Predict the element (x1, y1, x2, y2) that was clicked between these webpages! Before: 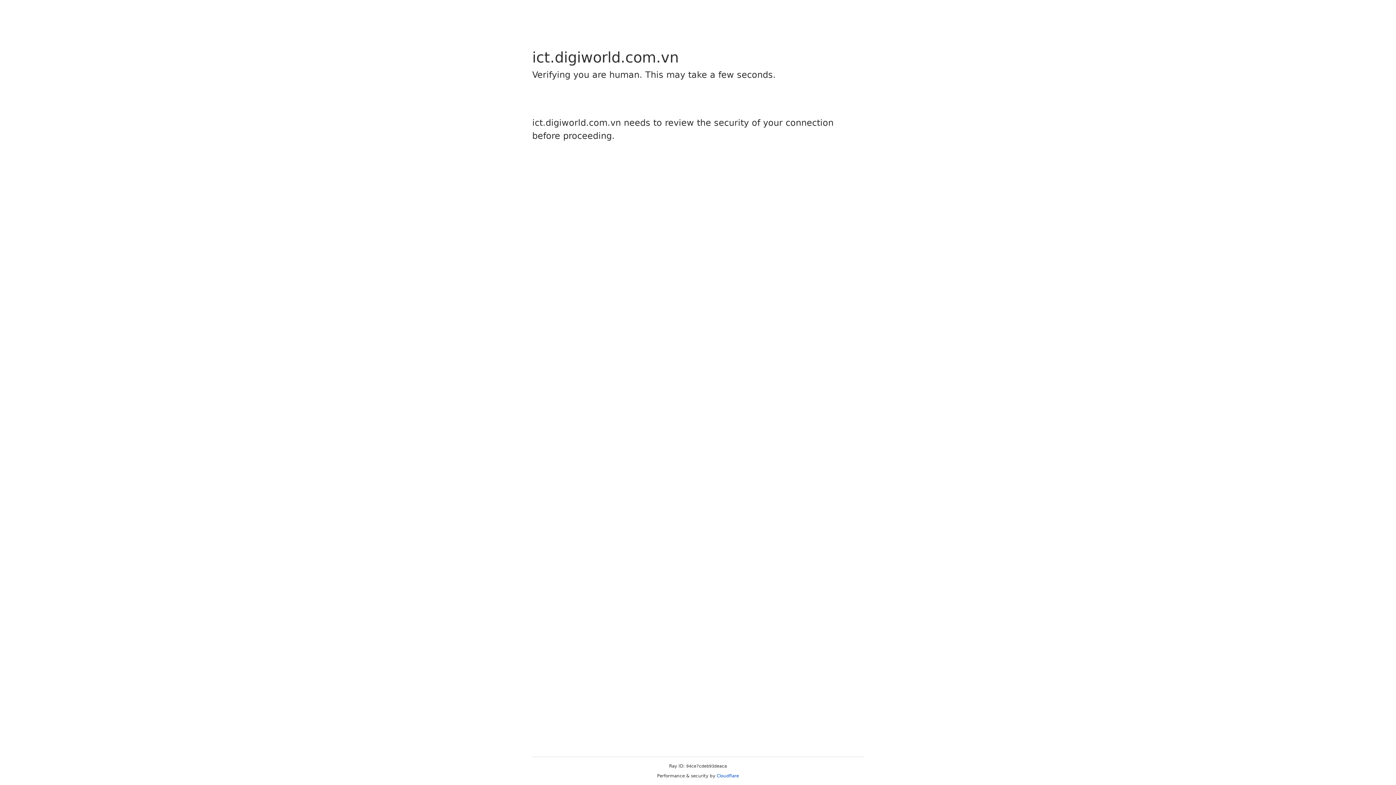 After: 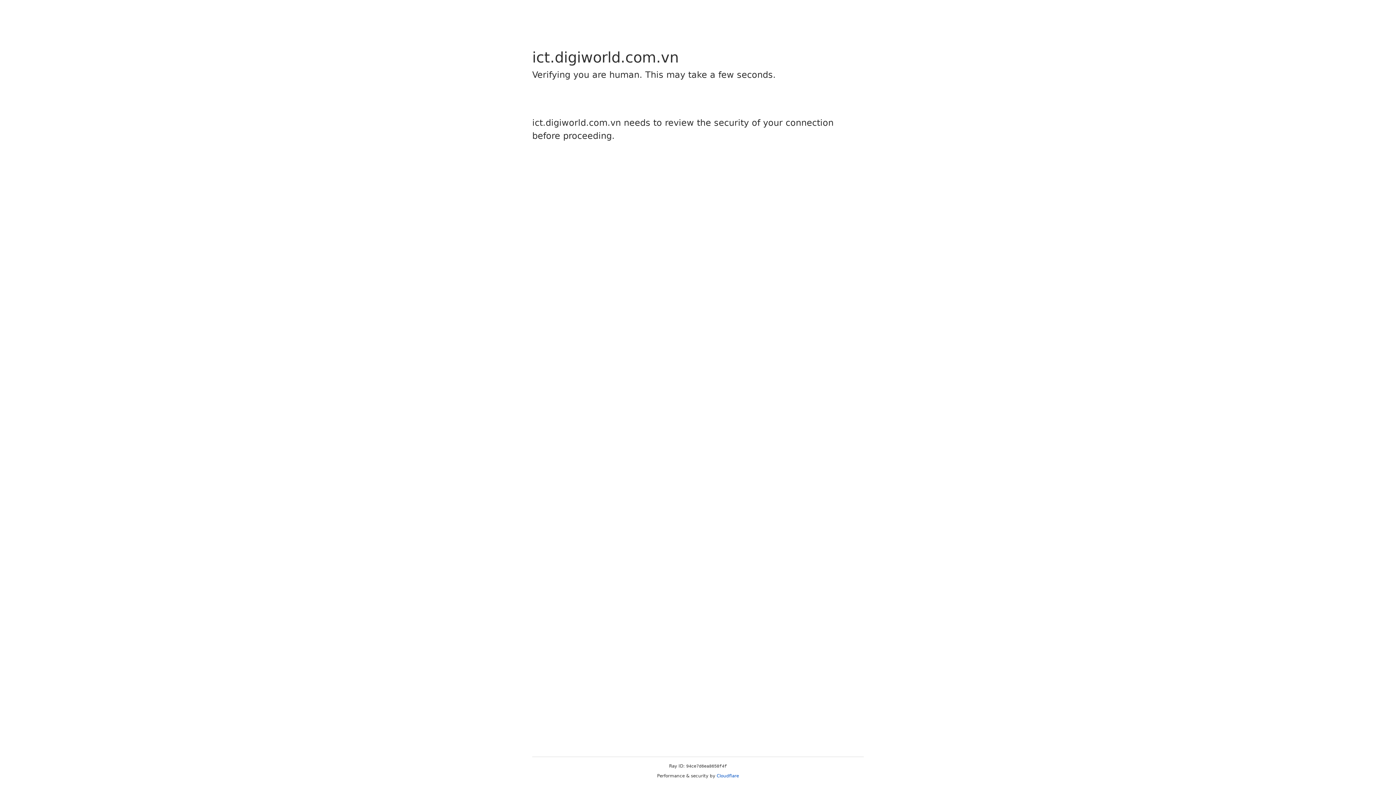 Action: bbox: (716, 773, 739, 778) label: Cloudflare